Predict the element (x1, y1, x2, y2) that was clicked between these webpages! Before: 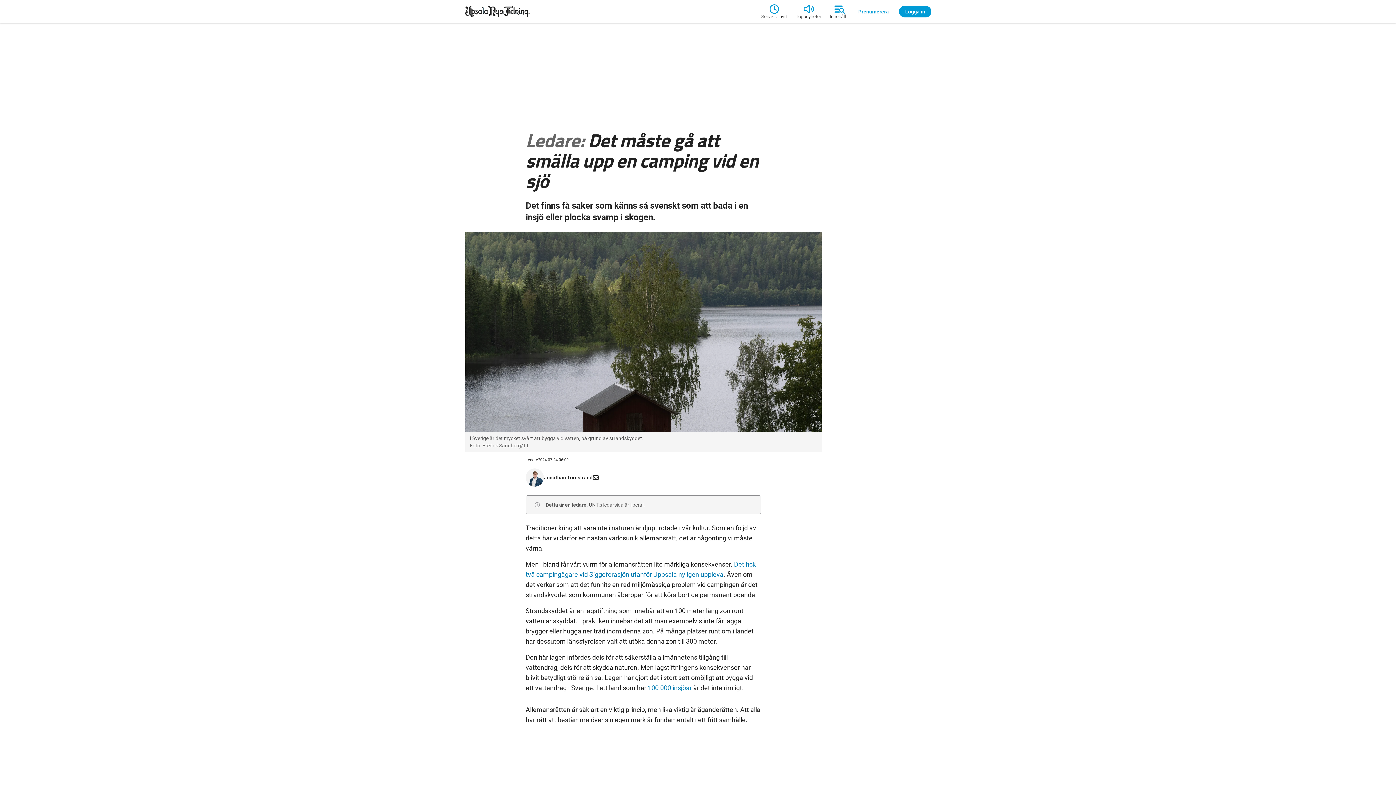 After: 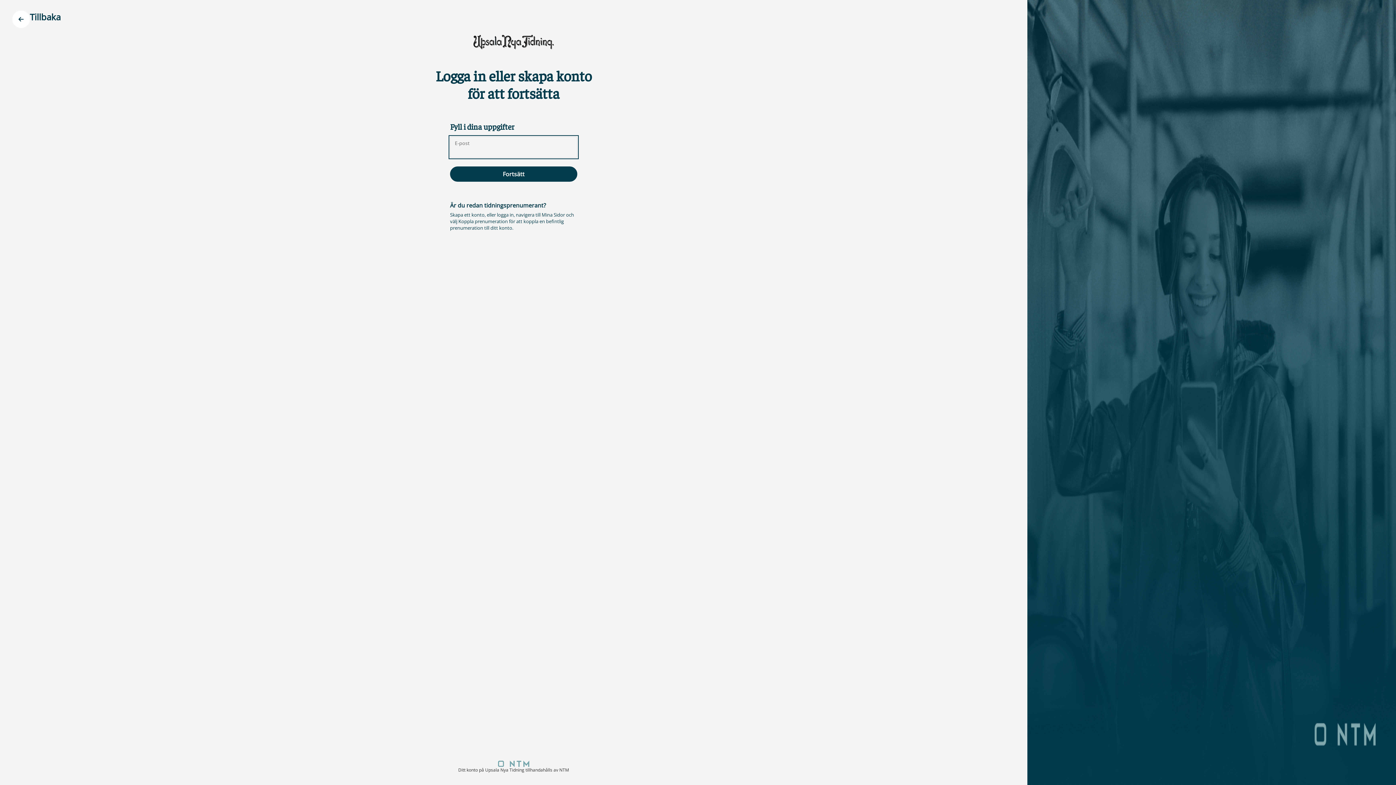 Action: bbox: (899, 5, 931, 17) label: Logga in